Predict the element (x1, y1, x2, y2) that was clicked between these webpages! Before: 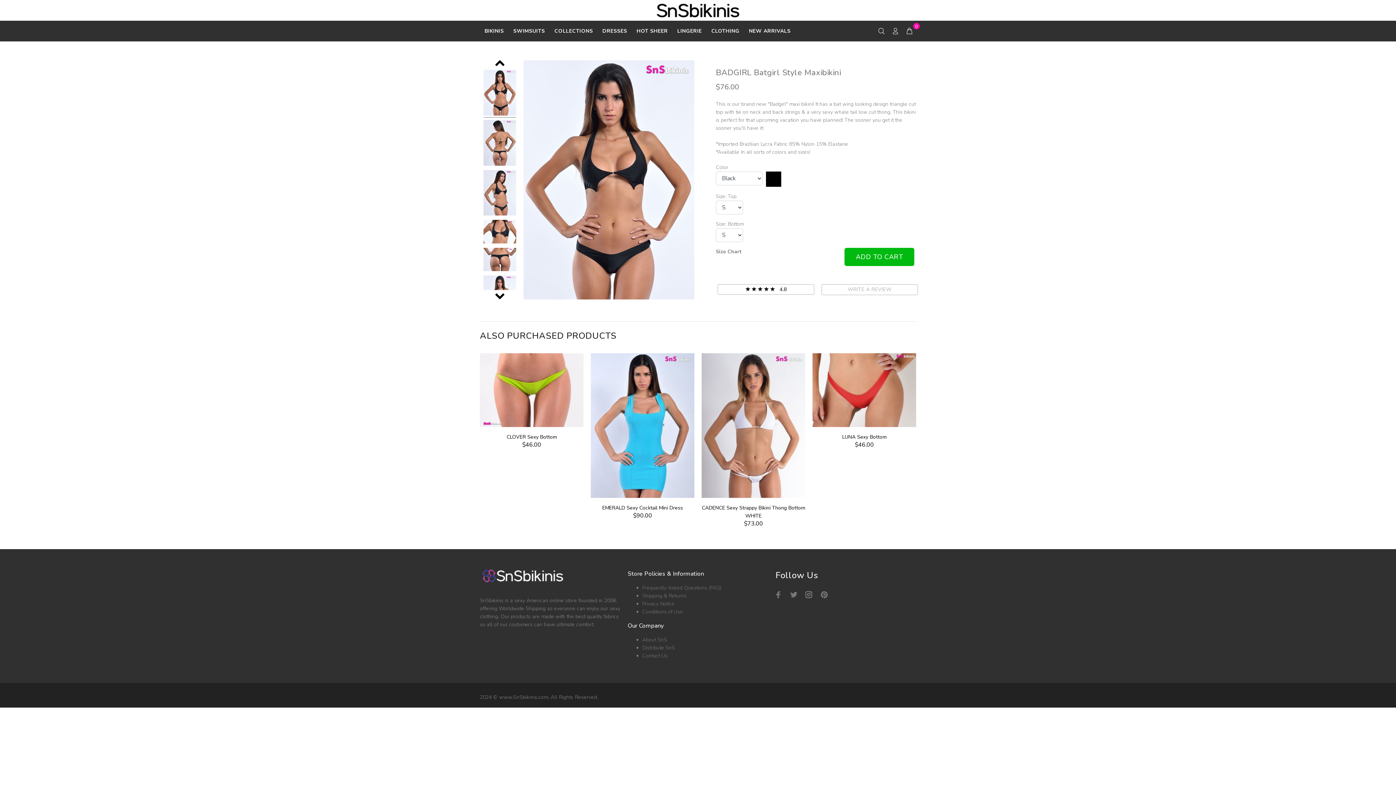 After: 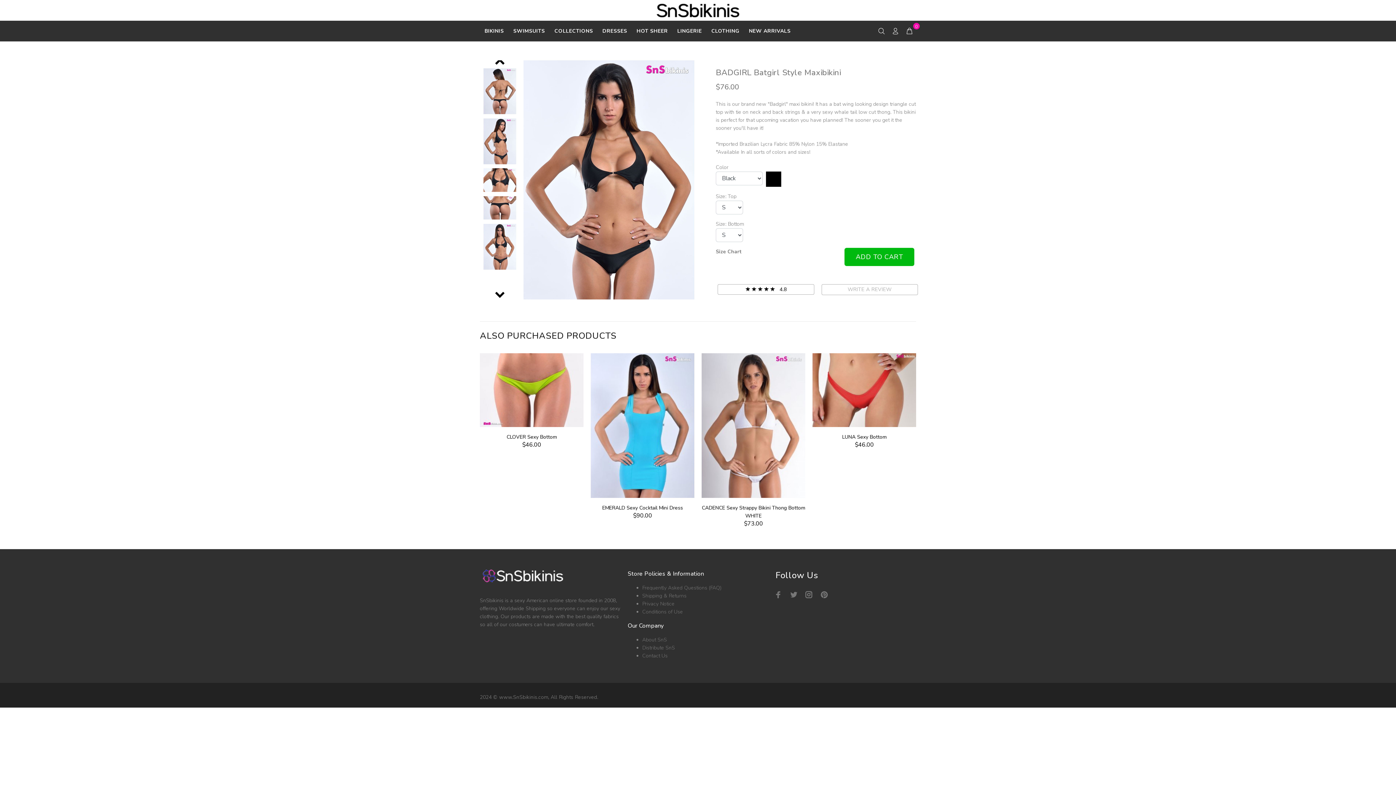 Action: bbox: (494, 290, 505, 300)